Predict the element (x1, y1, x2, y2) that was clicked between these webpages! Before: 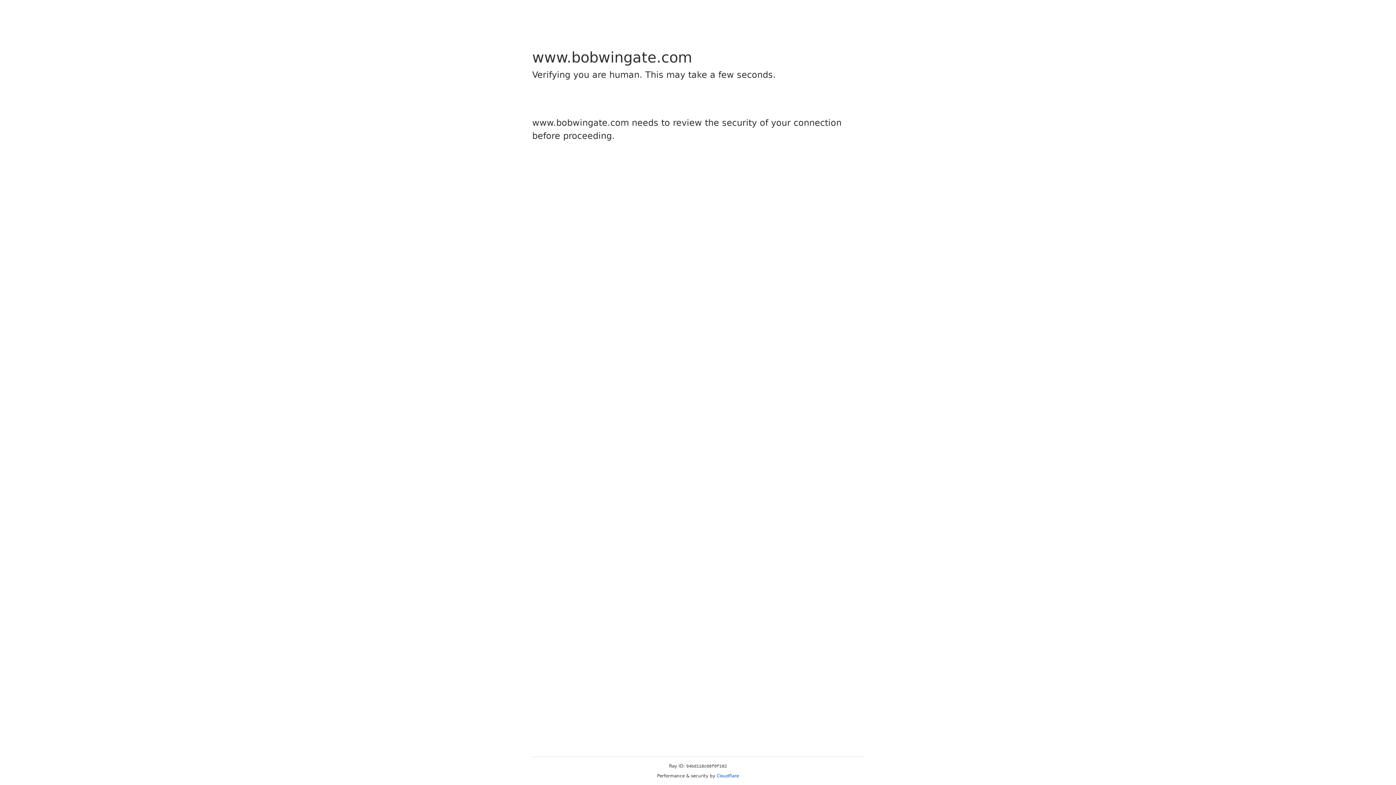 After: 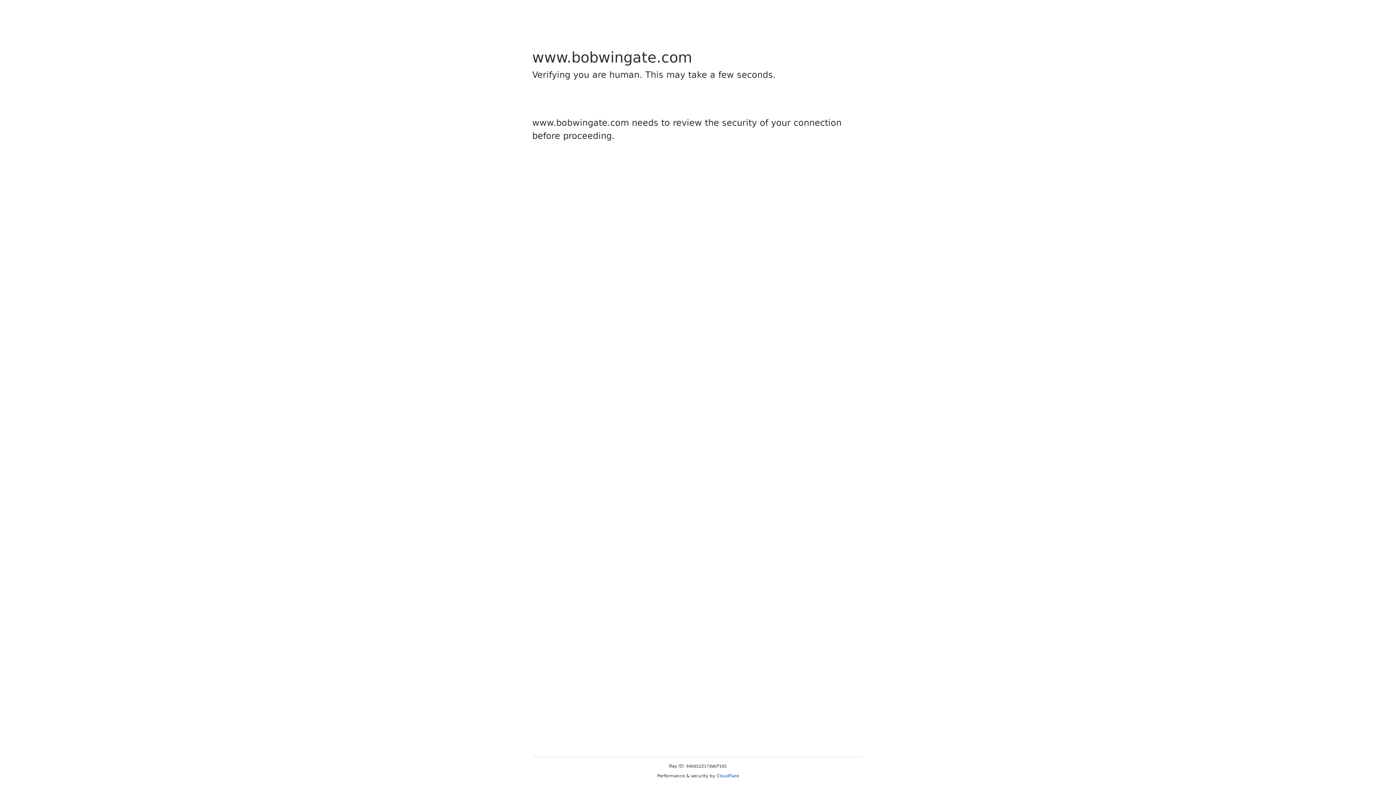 Action: label: Cloudflare bbox: (716, 773, 739, 778)